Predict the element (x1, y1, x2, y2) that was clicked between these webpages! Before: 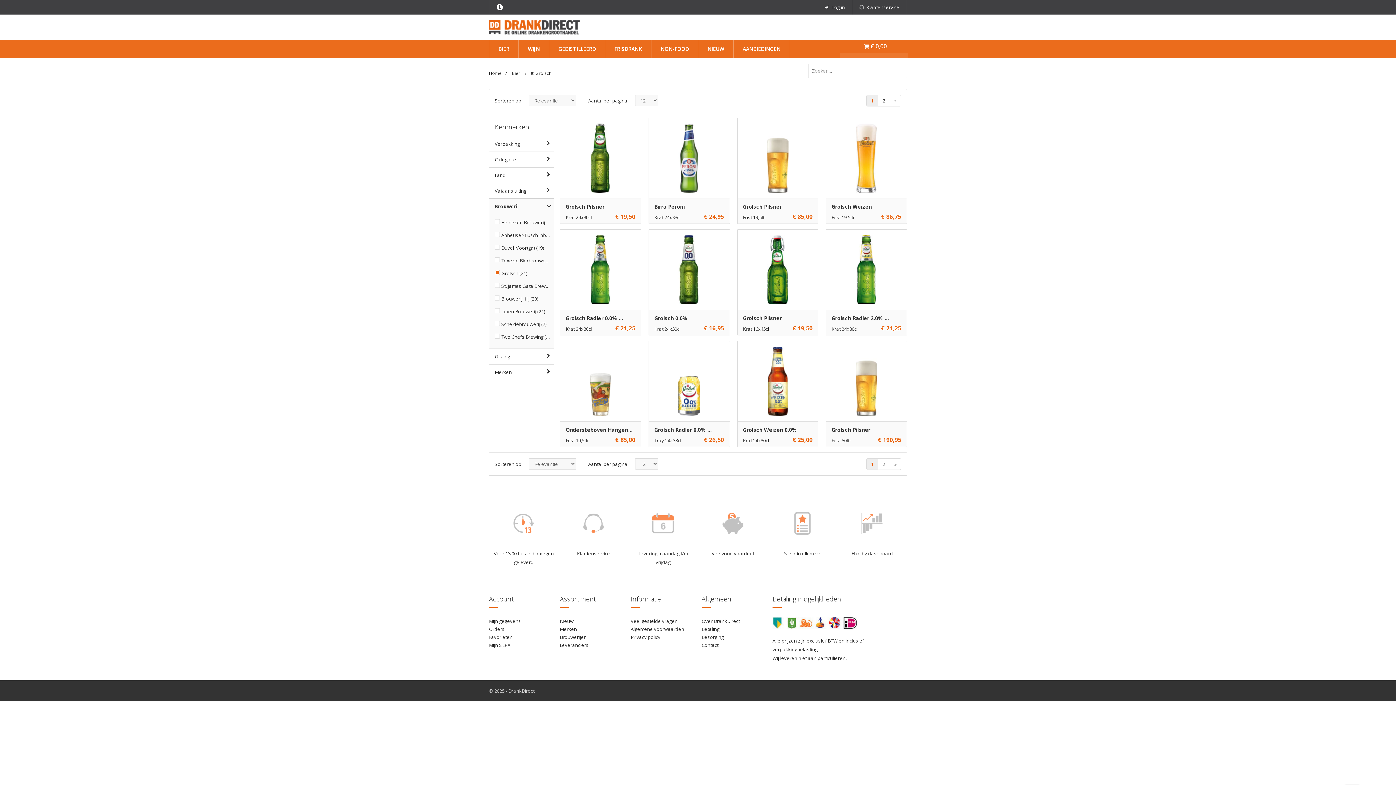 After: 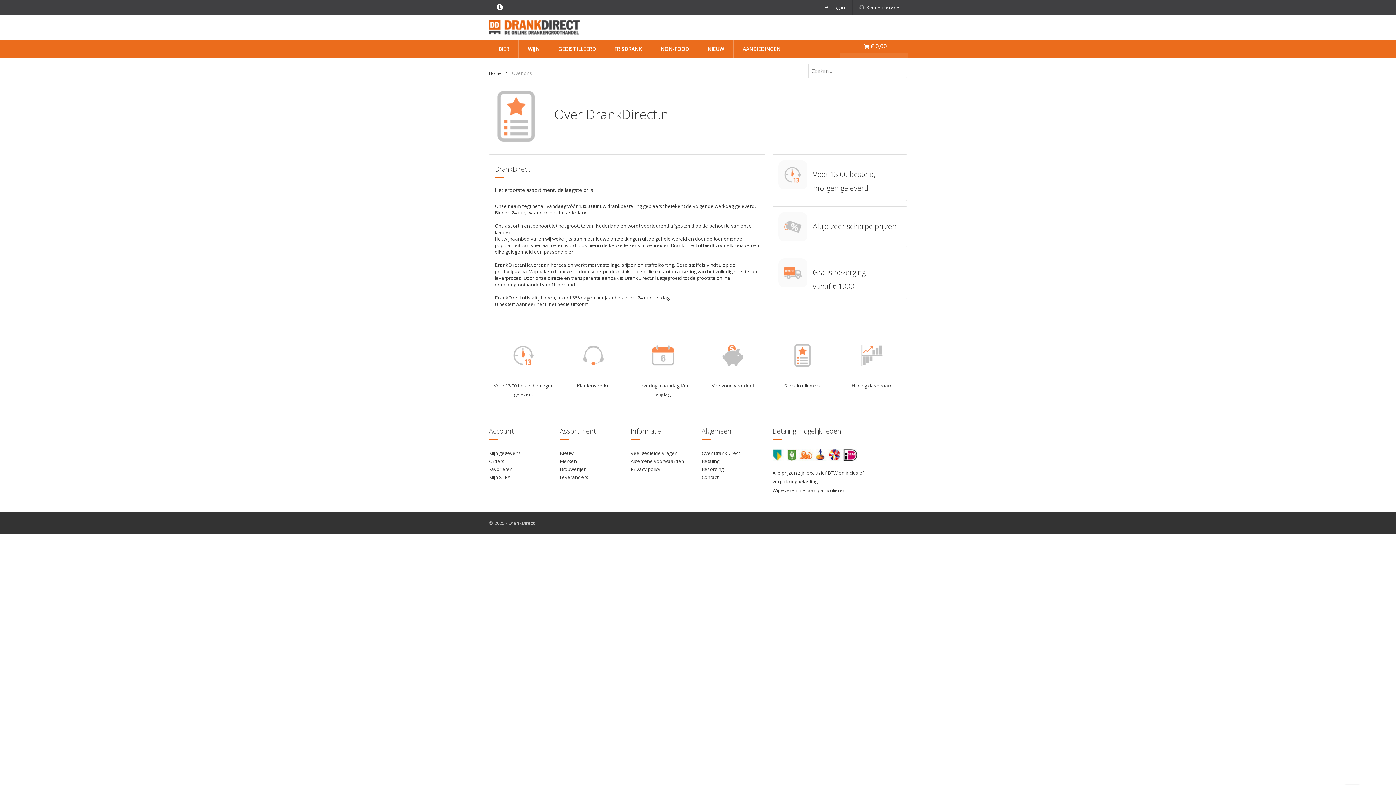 Action: bbox: (701, 618, 740, 624) label: Over DrankDirect